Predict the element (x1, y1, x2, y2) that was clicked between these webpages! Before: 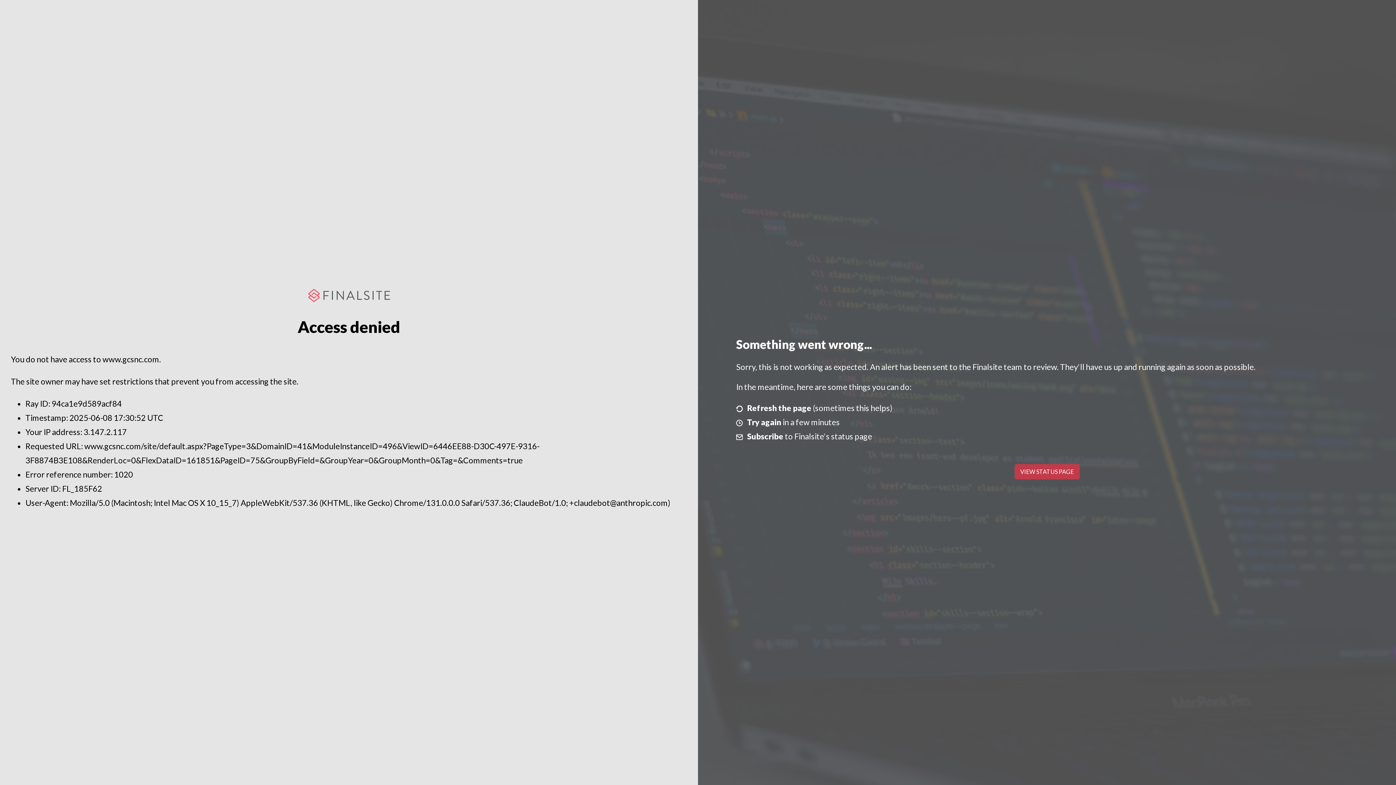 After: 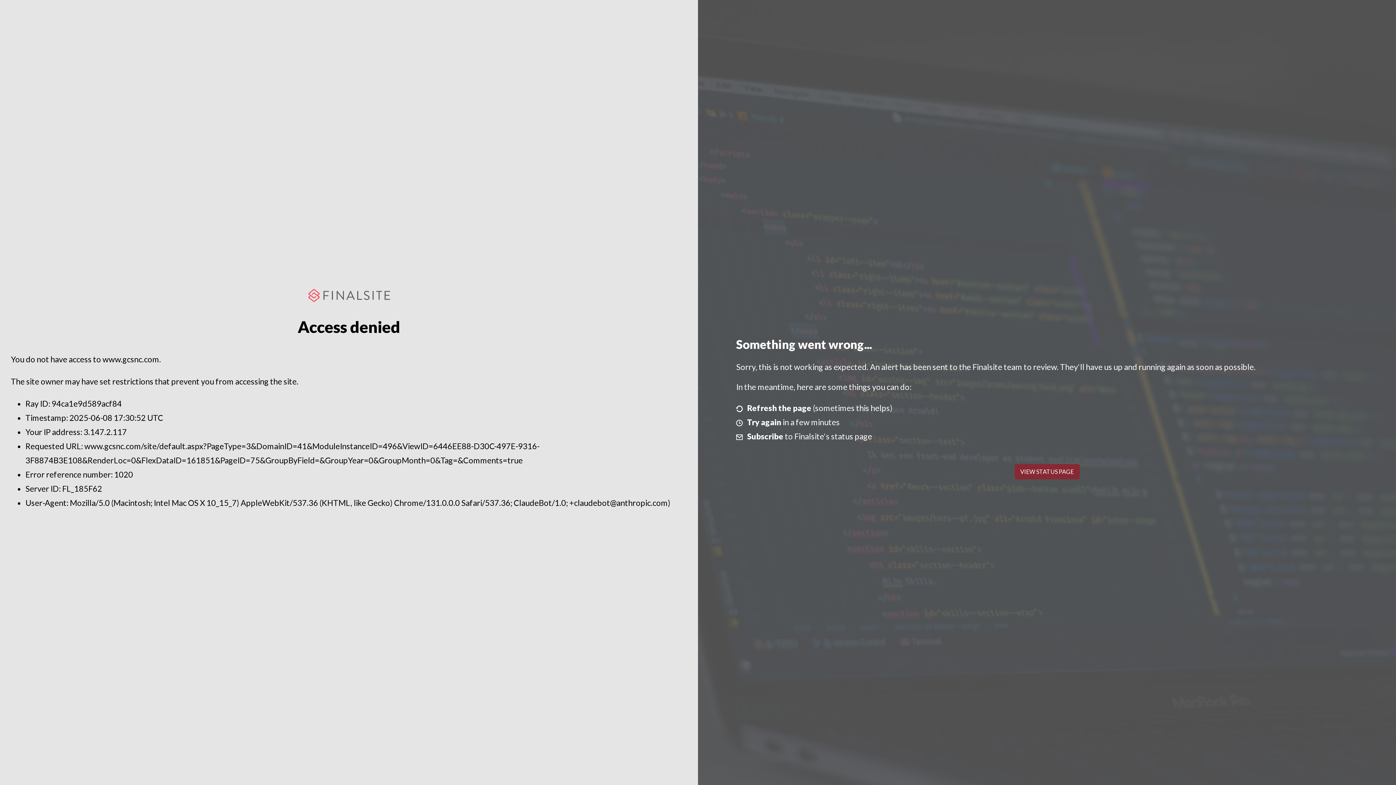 Action: bbox: (1014, 464, 1079, 479) label: VIEW STATUS PAGE